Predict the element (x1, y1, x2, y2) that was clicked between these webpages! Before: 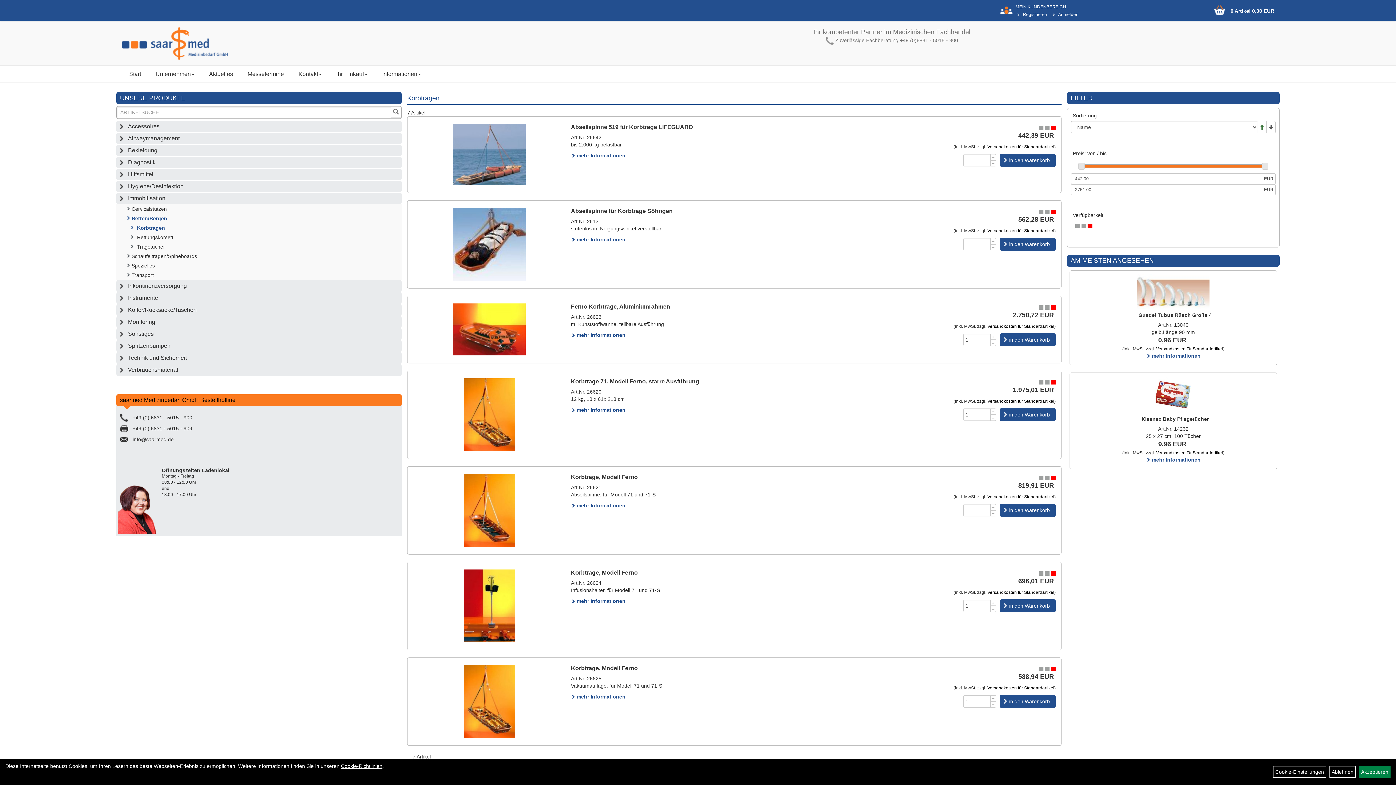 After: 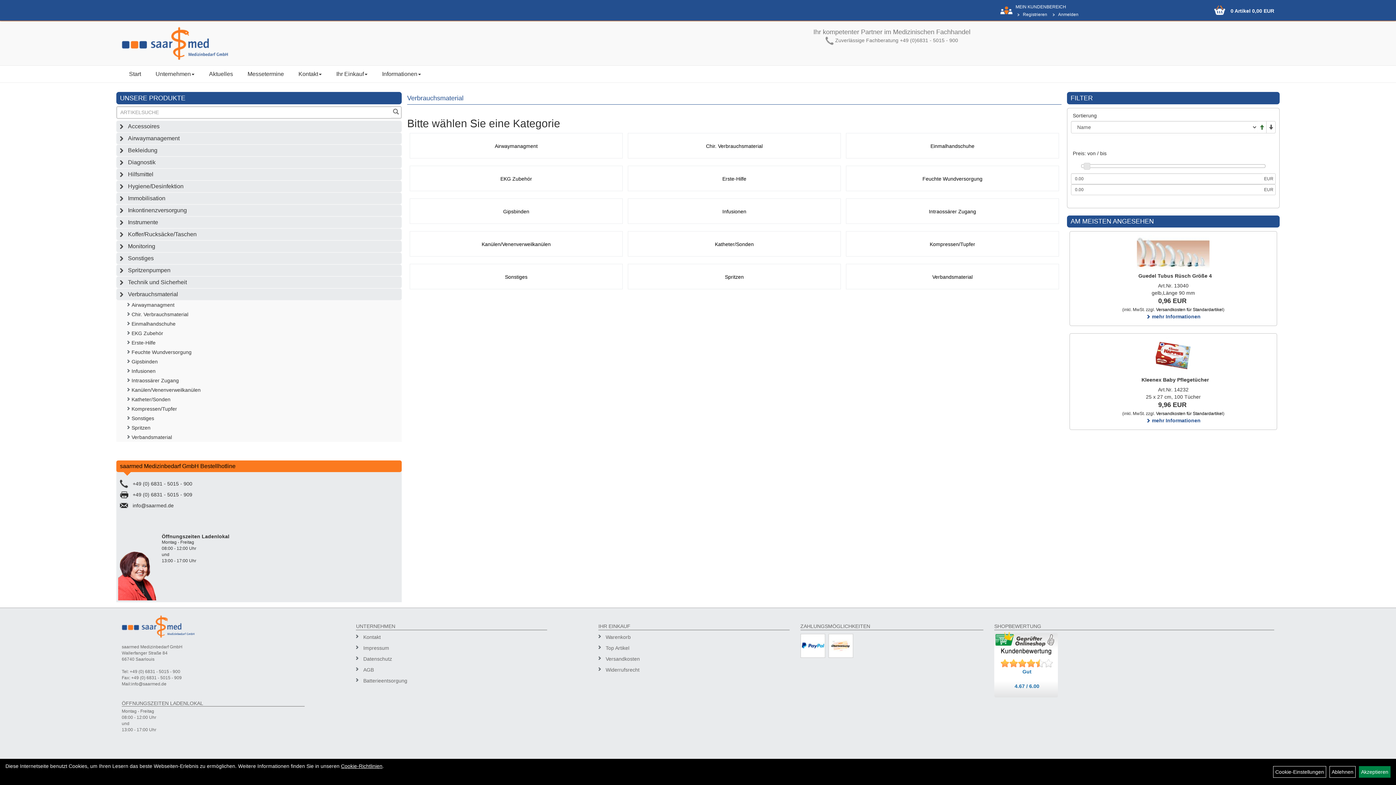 Action: bbox: (116, 364, 401, 376) label: Verbrauchsmaterial